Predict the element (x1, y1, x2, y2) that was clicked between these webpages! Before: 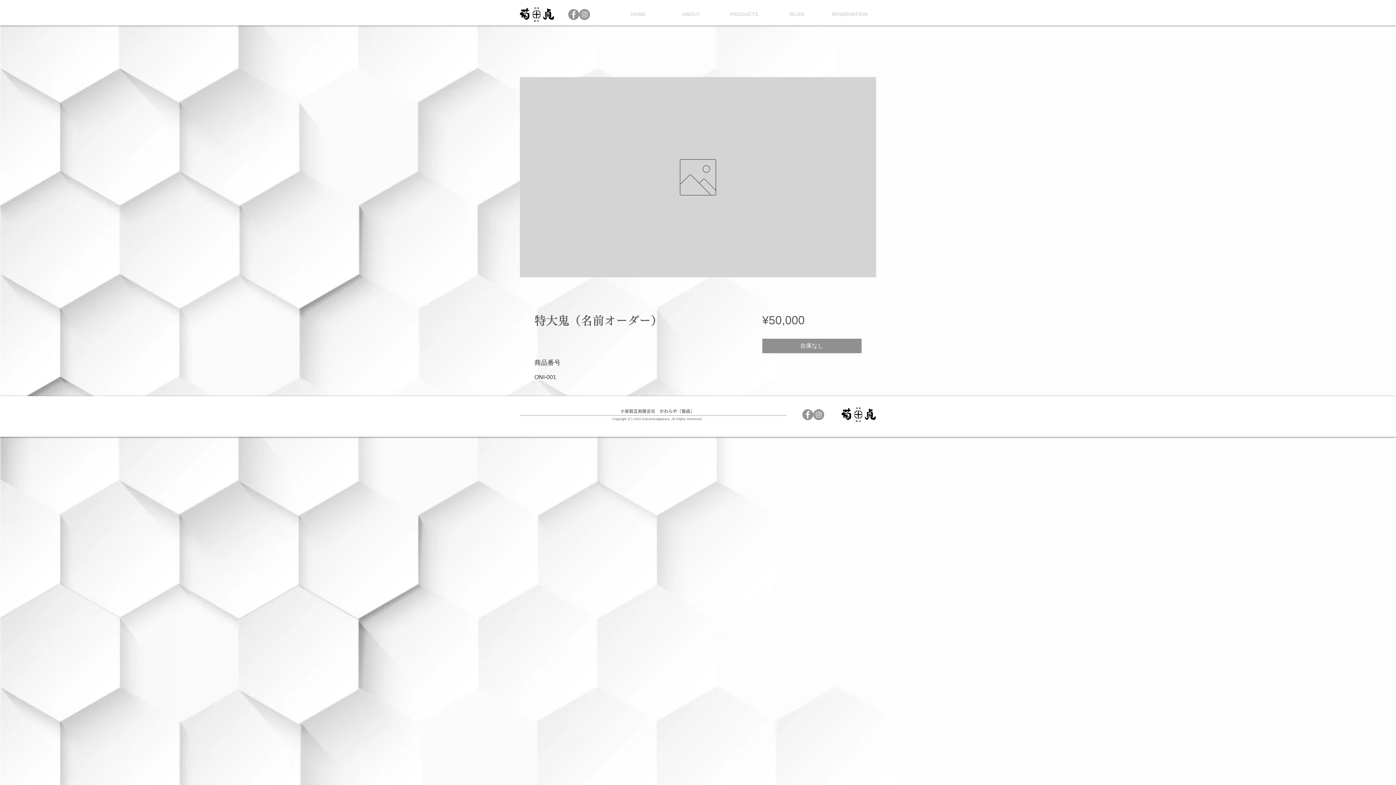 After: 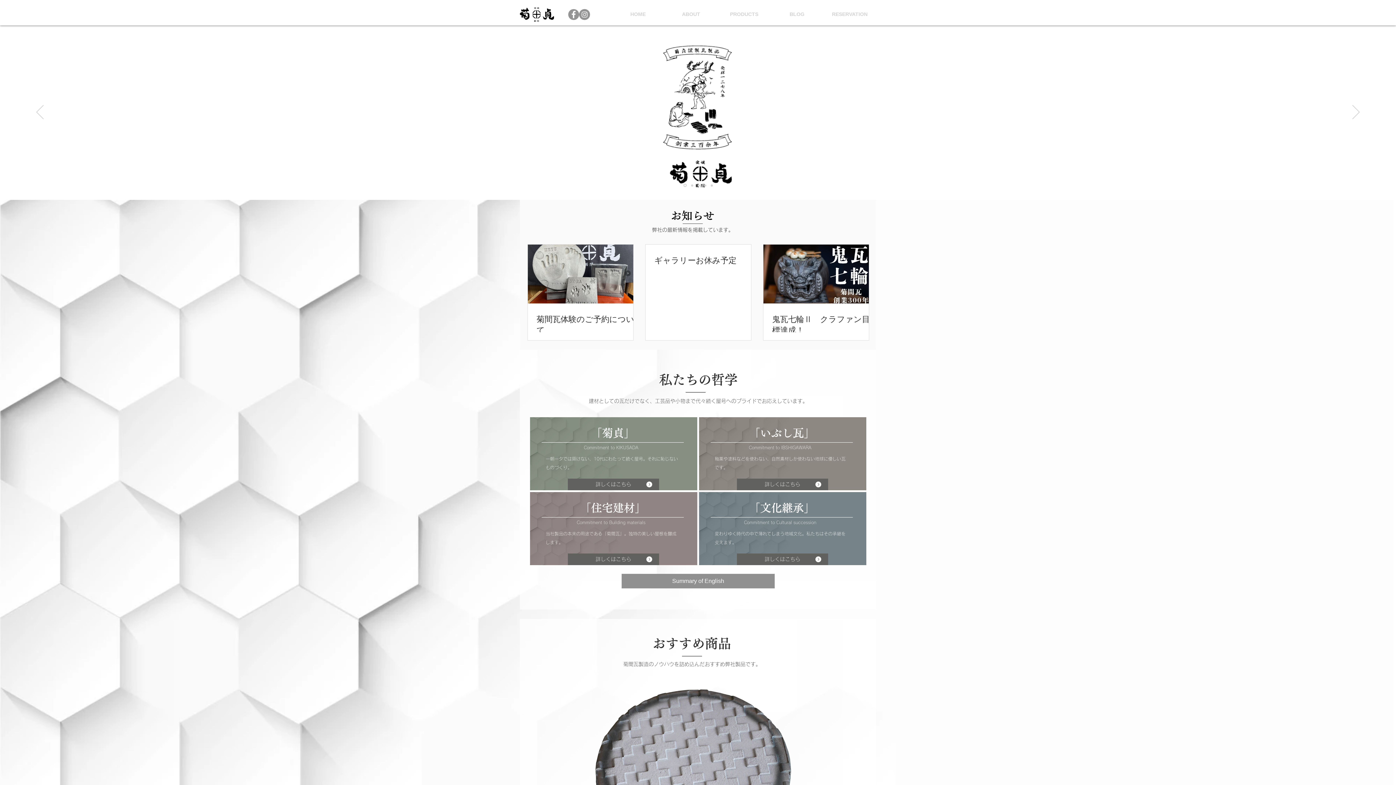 Action: bbox: (520, 7, 554, 21)